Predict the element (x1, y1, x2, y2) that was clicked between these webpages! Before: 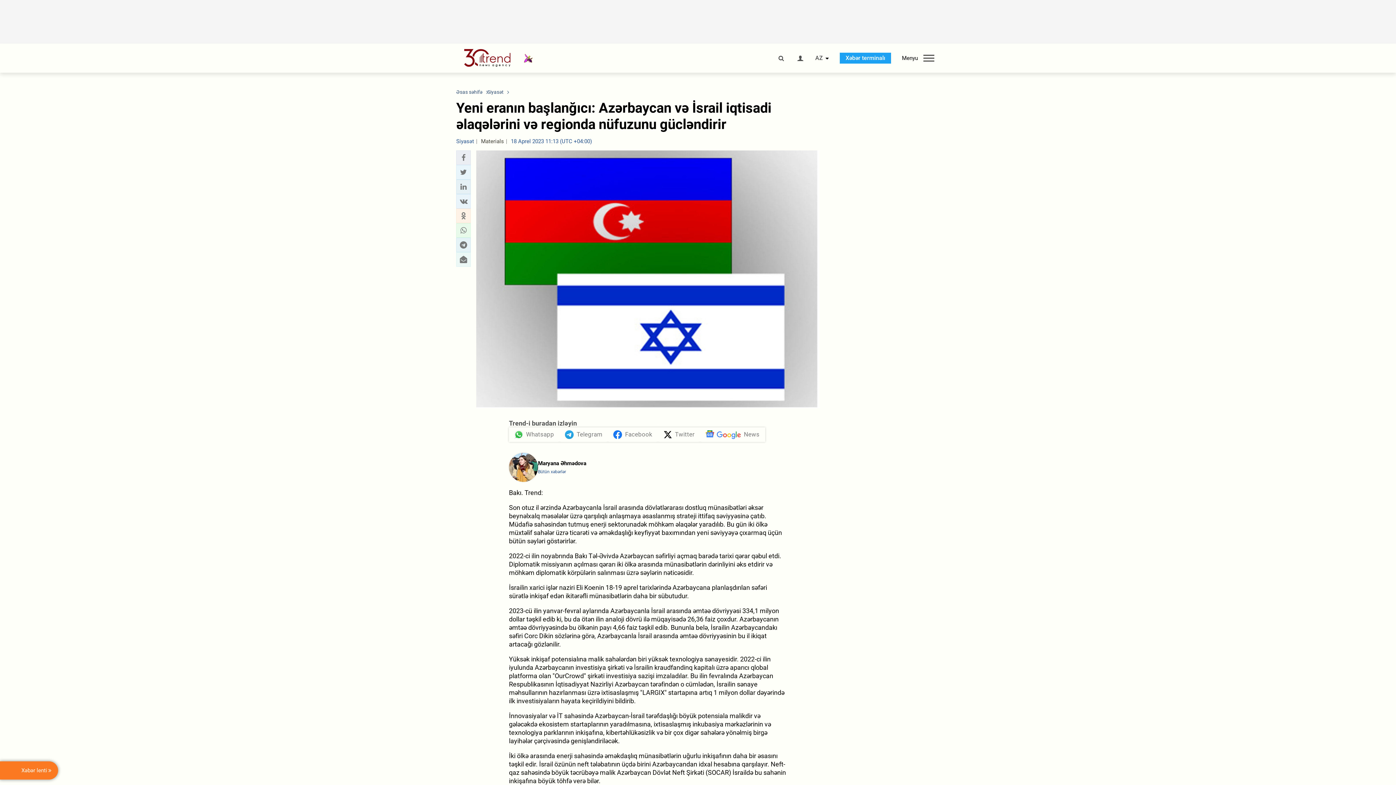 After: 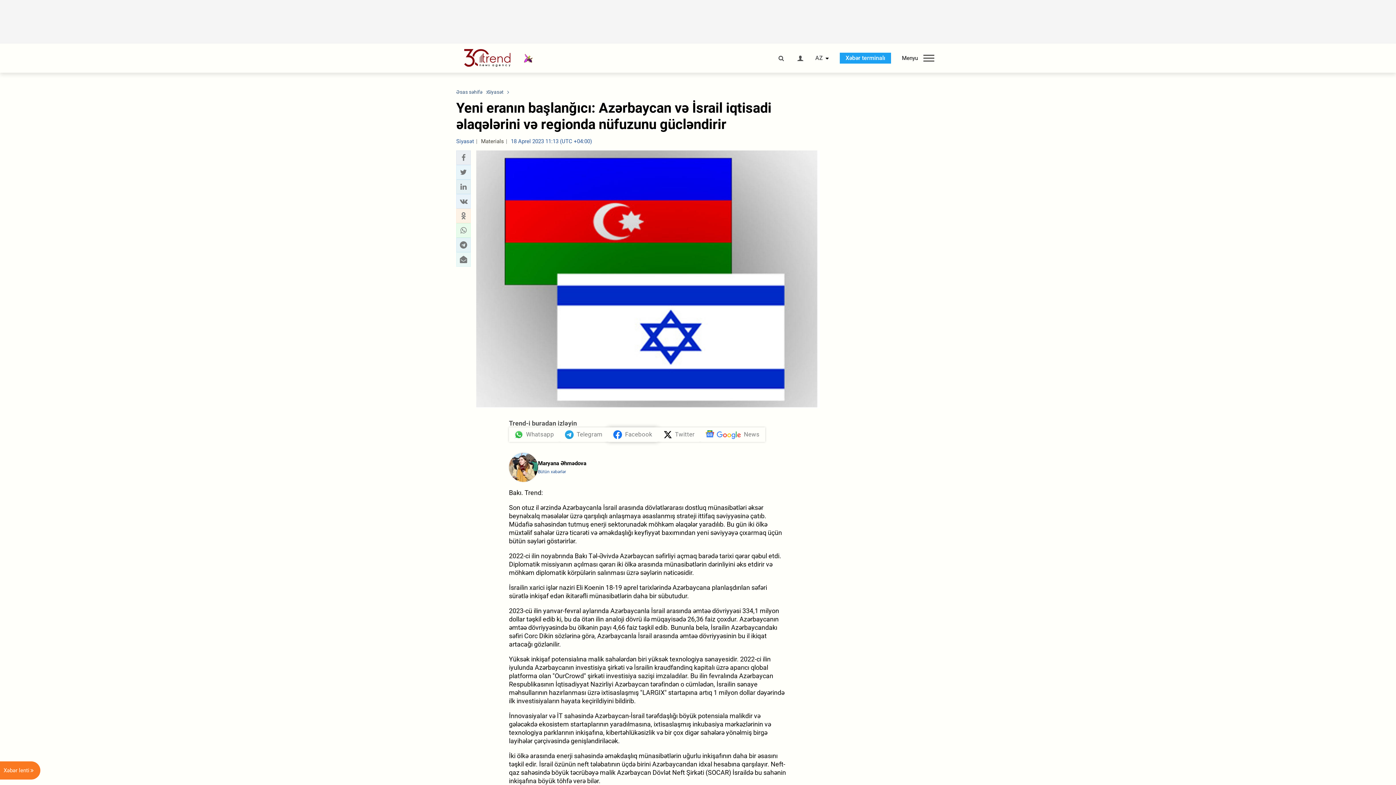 Action: bbox: (608, 427, 658, 441) label: Facebook